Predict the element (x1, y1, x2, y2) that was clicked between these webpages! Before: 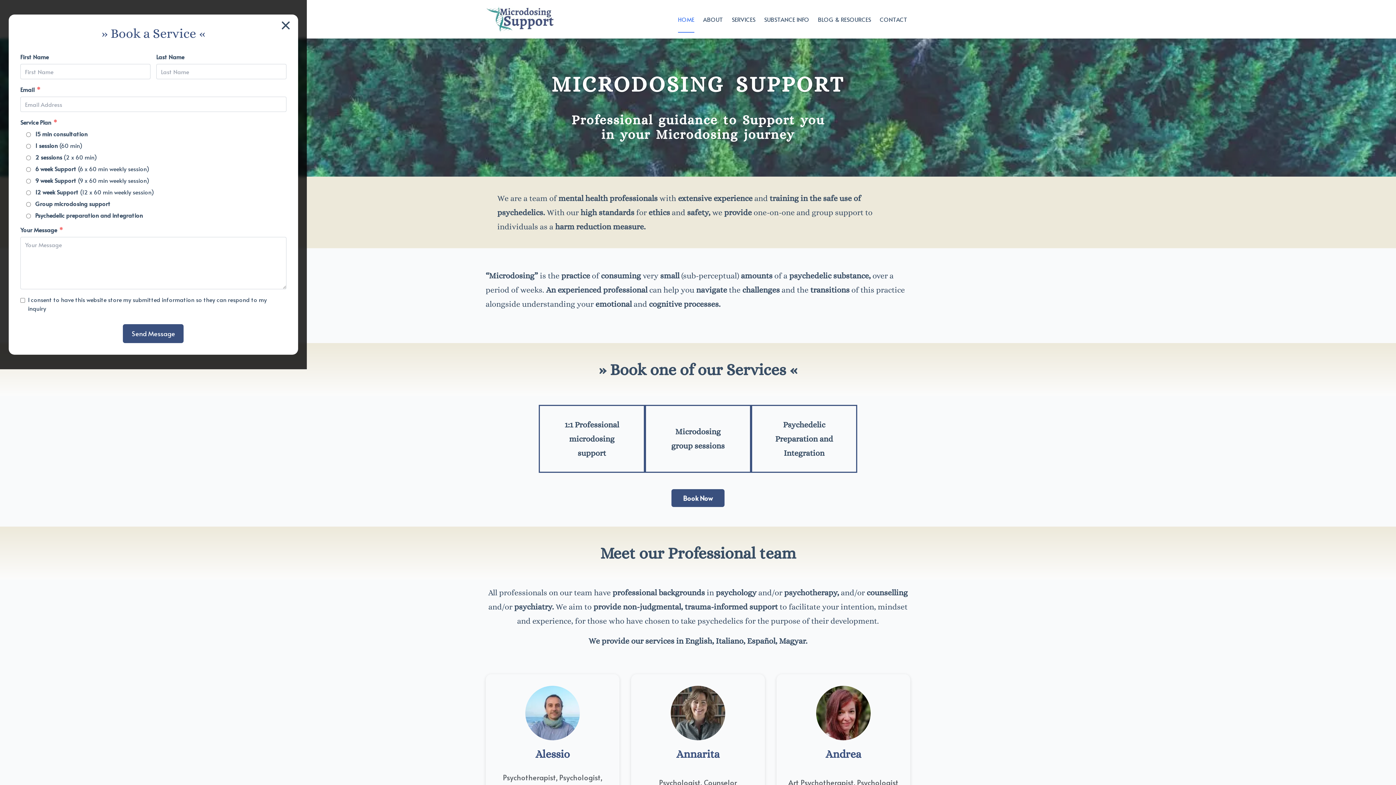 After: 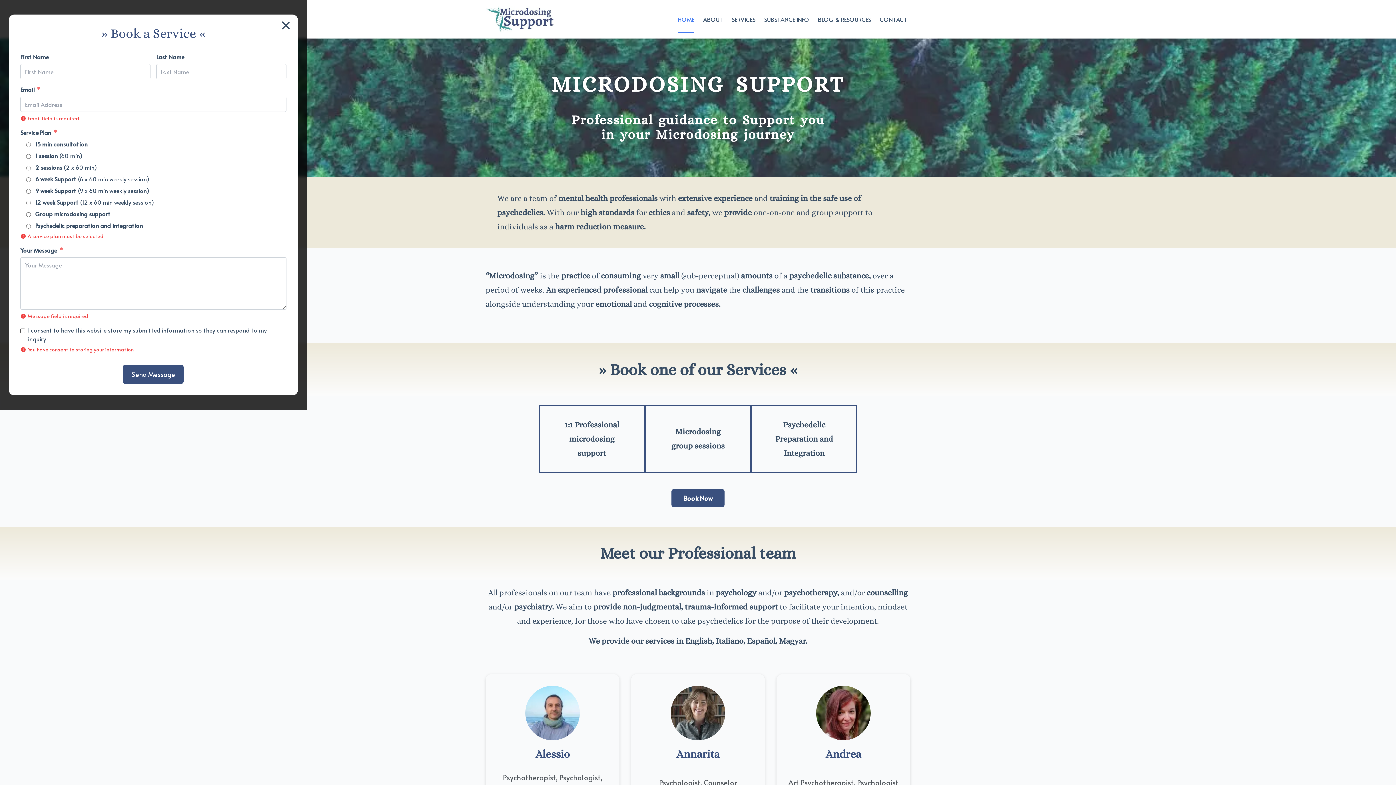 Action: bbox: (123, 324, 183, 343) label: Send Message